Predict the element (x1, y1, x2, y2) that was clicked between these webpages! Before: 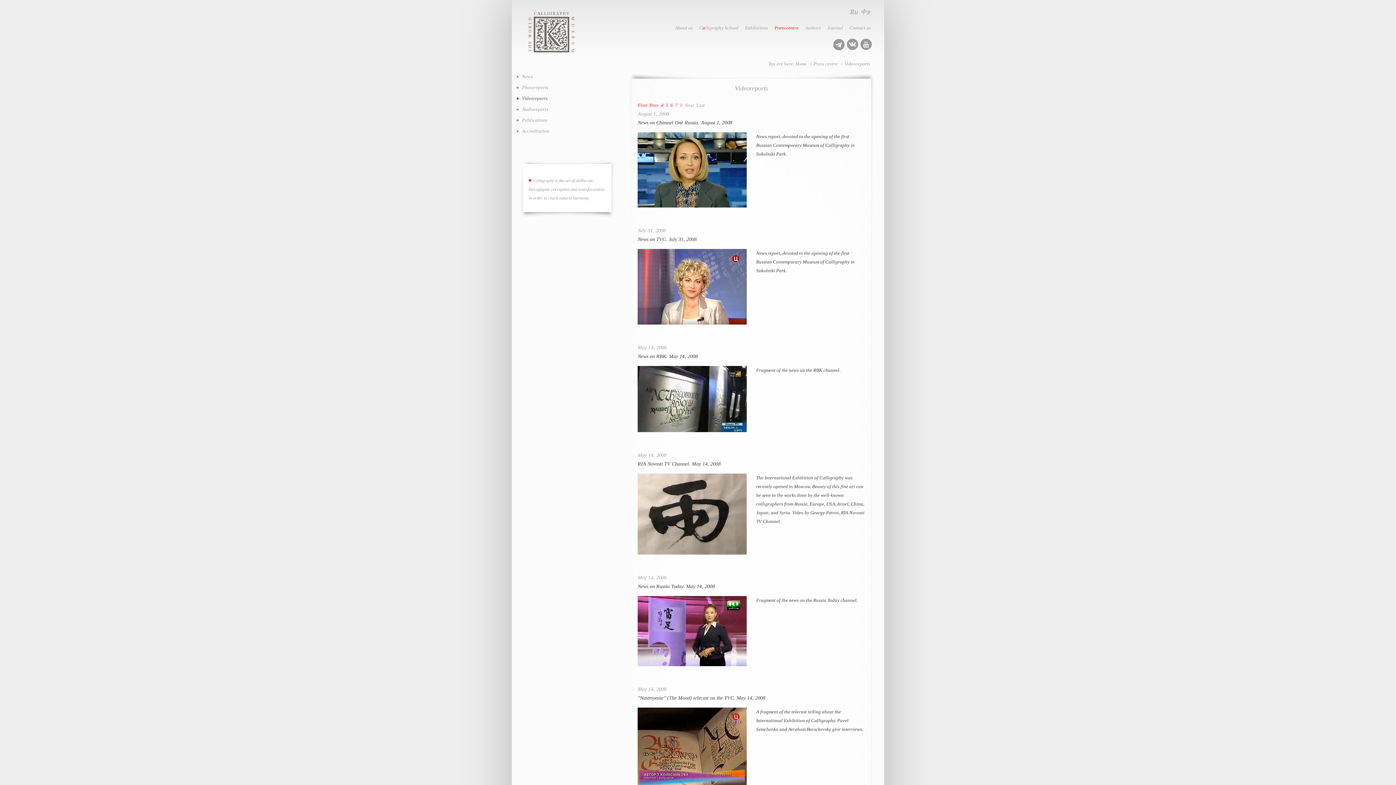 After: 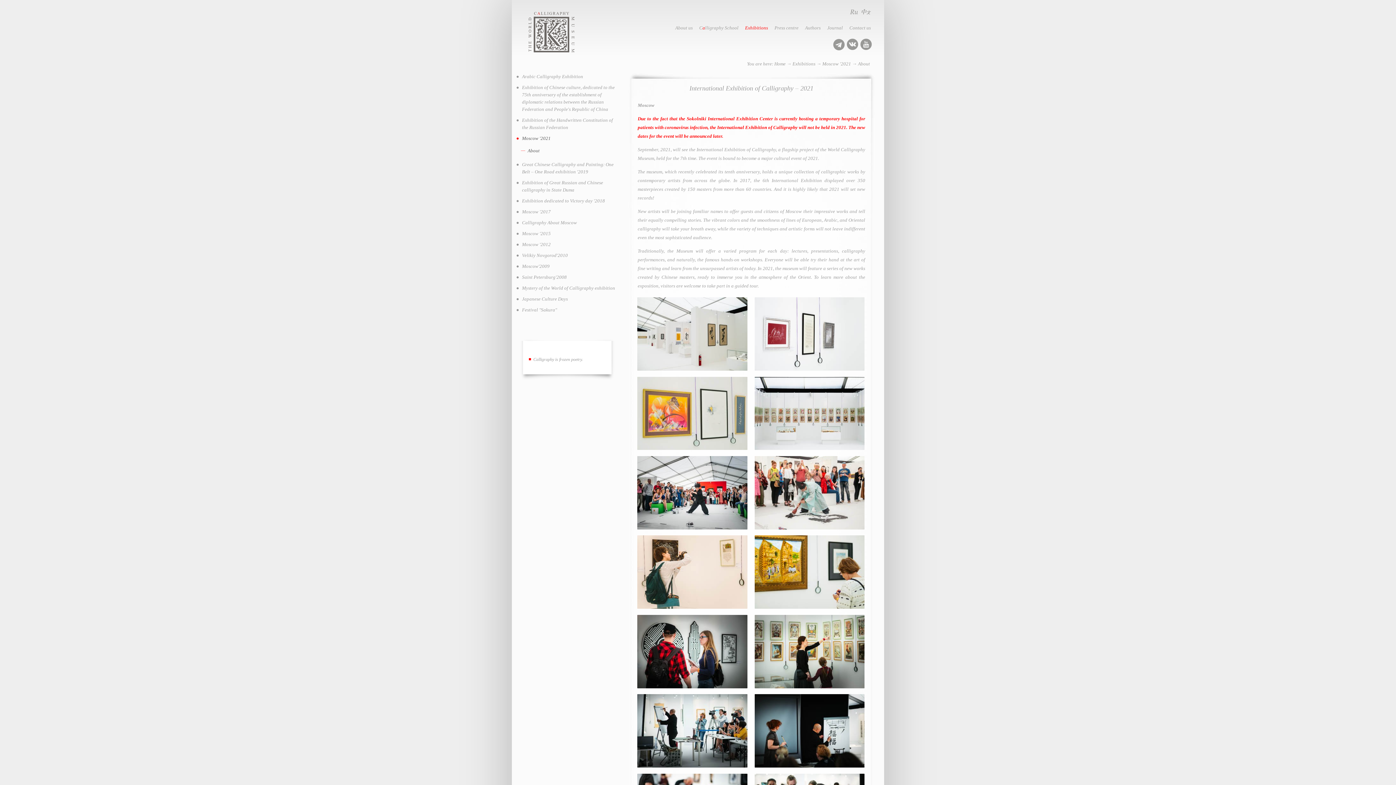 Action: label: Exhibitions bbox: (742, 16, 771, 36)